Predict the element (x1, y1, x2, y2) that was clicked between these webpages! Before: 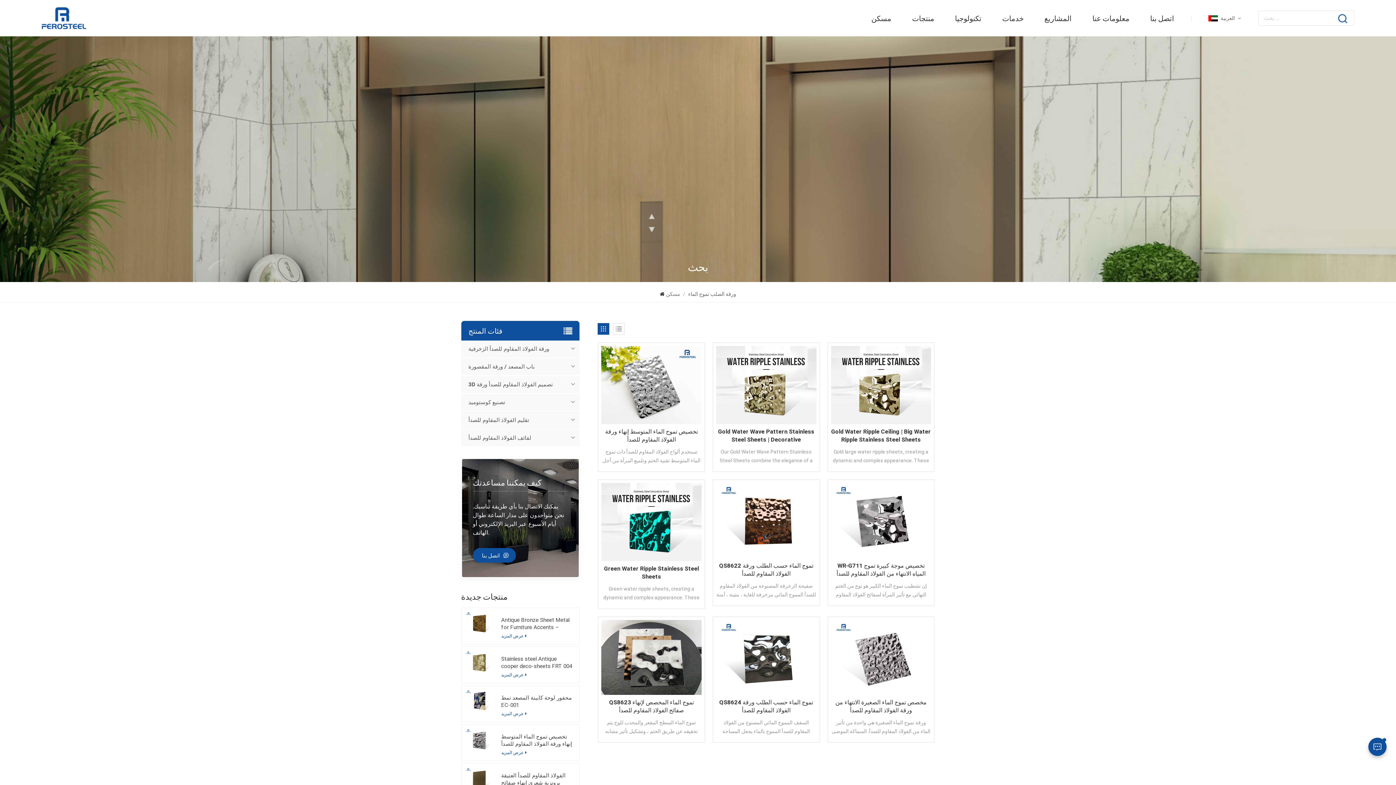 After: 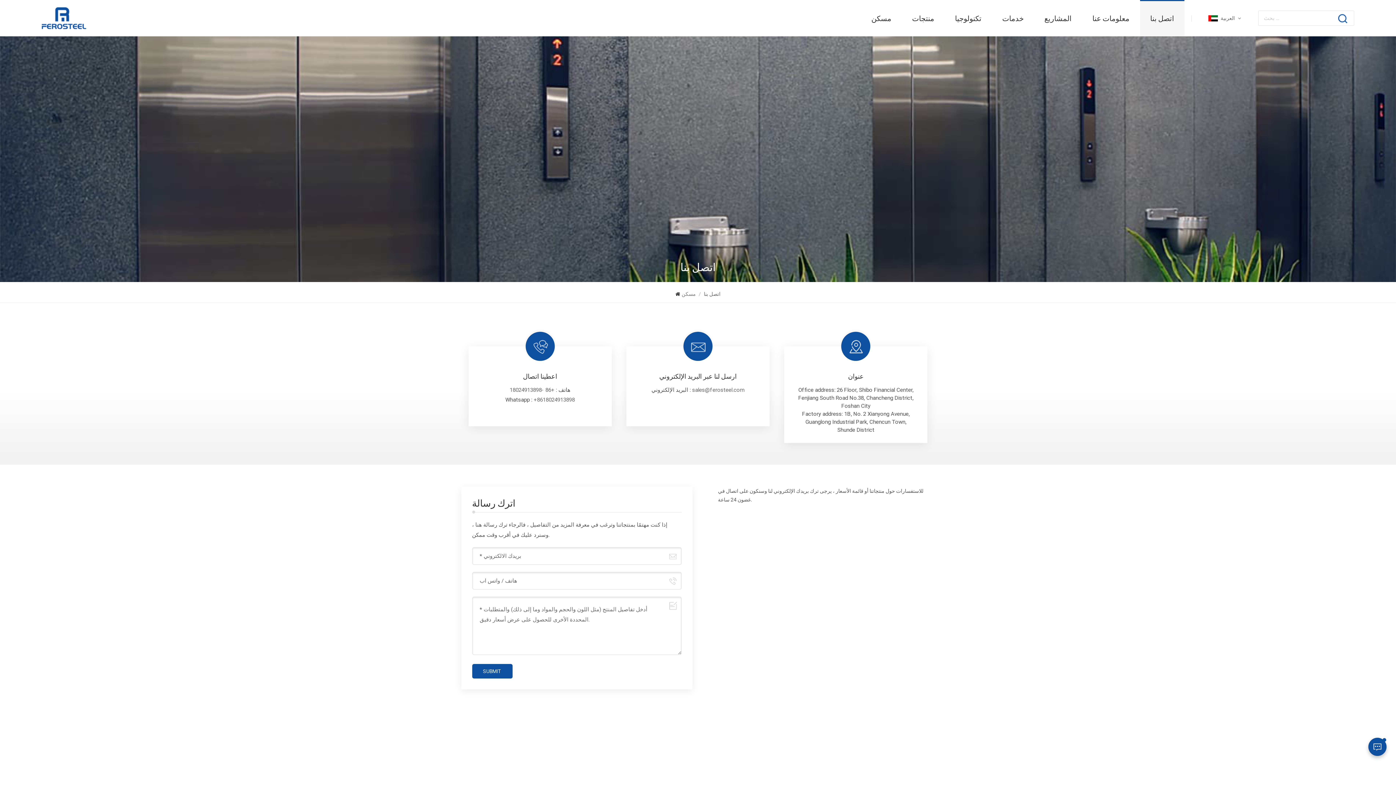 Action: label: اتصل بنا bbox: (472, 548, 515, 562)